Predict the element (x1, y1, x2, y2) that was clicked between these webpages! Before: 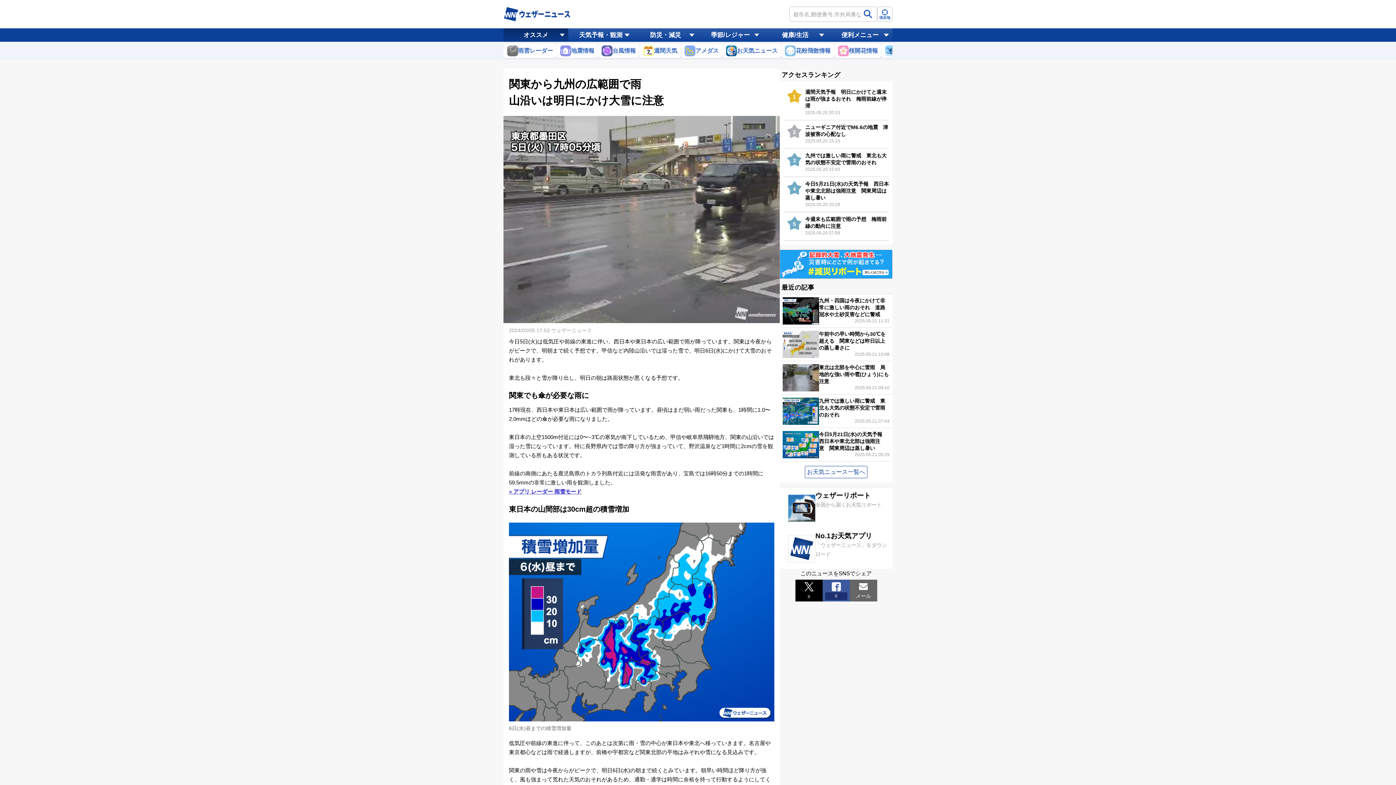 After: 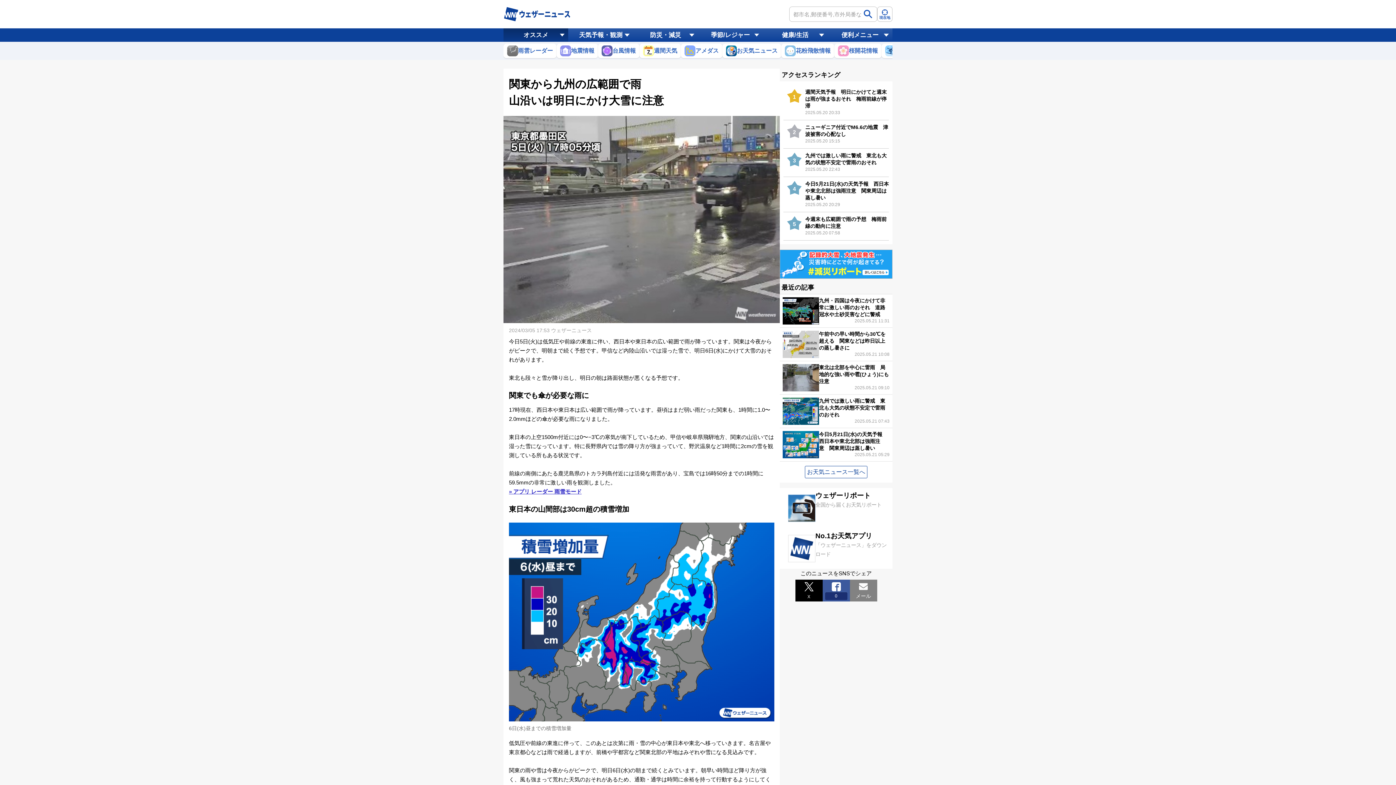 Action: bbox: (850, 580, 877, 601) label: メール